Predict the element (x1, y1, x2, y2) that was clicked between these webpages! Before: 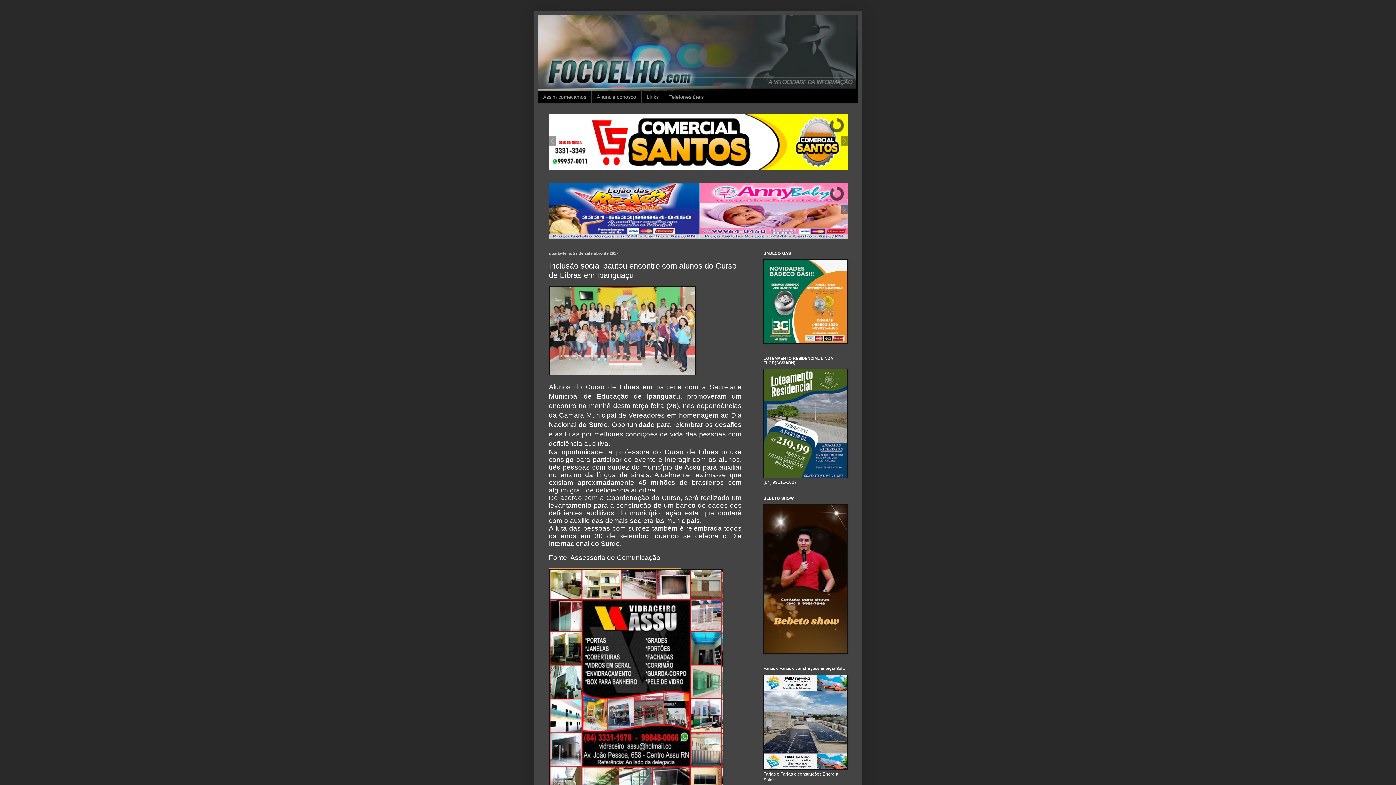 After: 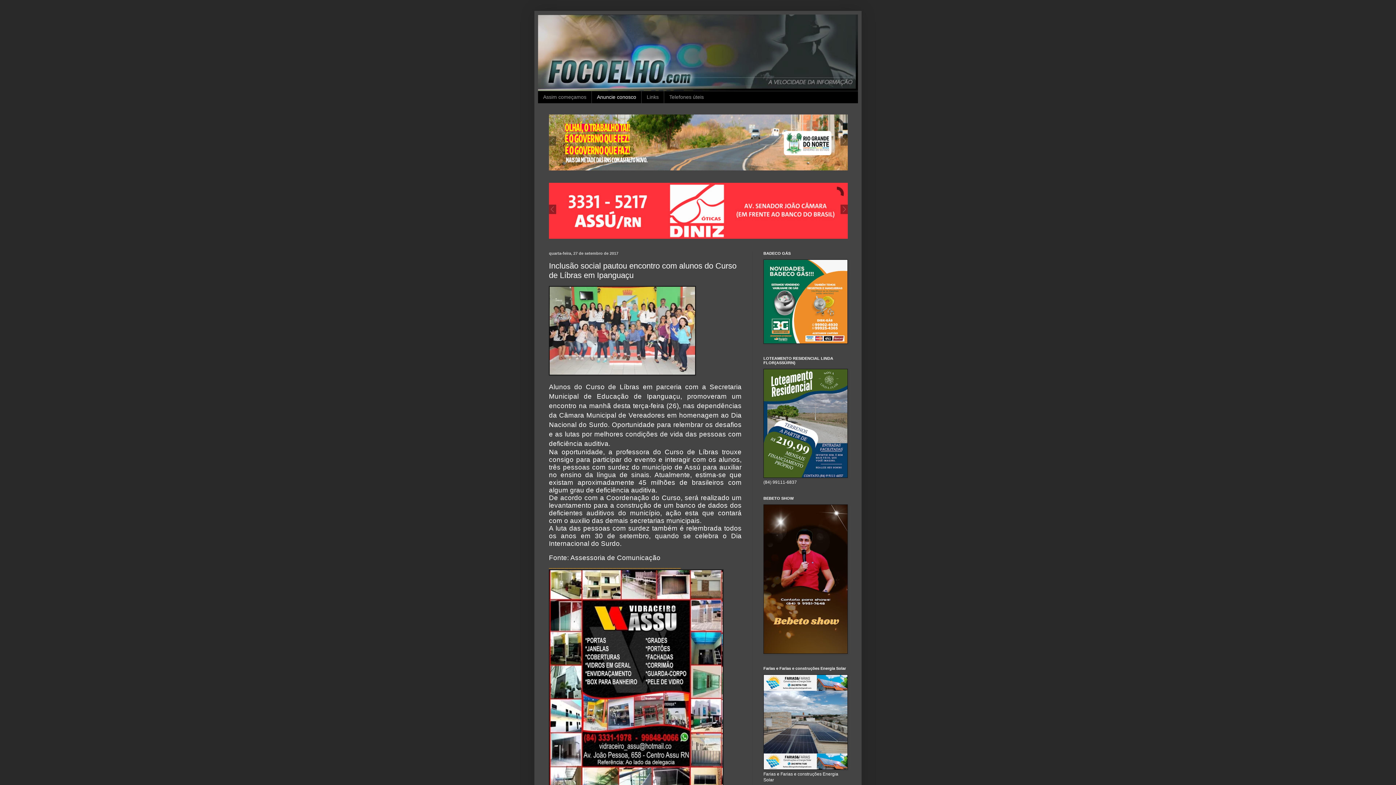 Action: bbox: (591, 91, 641, 103) label: Anuncie conosco